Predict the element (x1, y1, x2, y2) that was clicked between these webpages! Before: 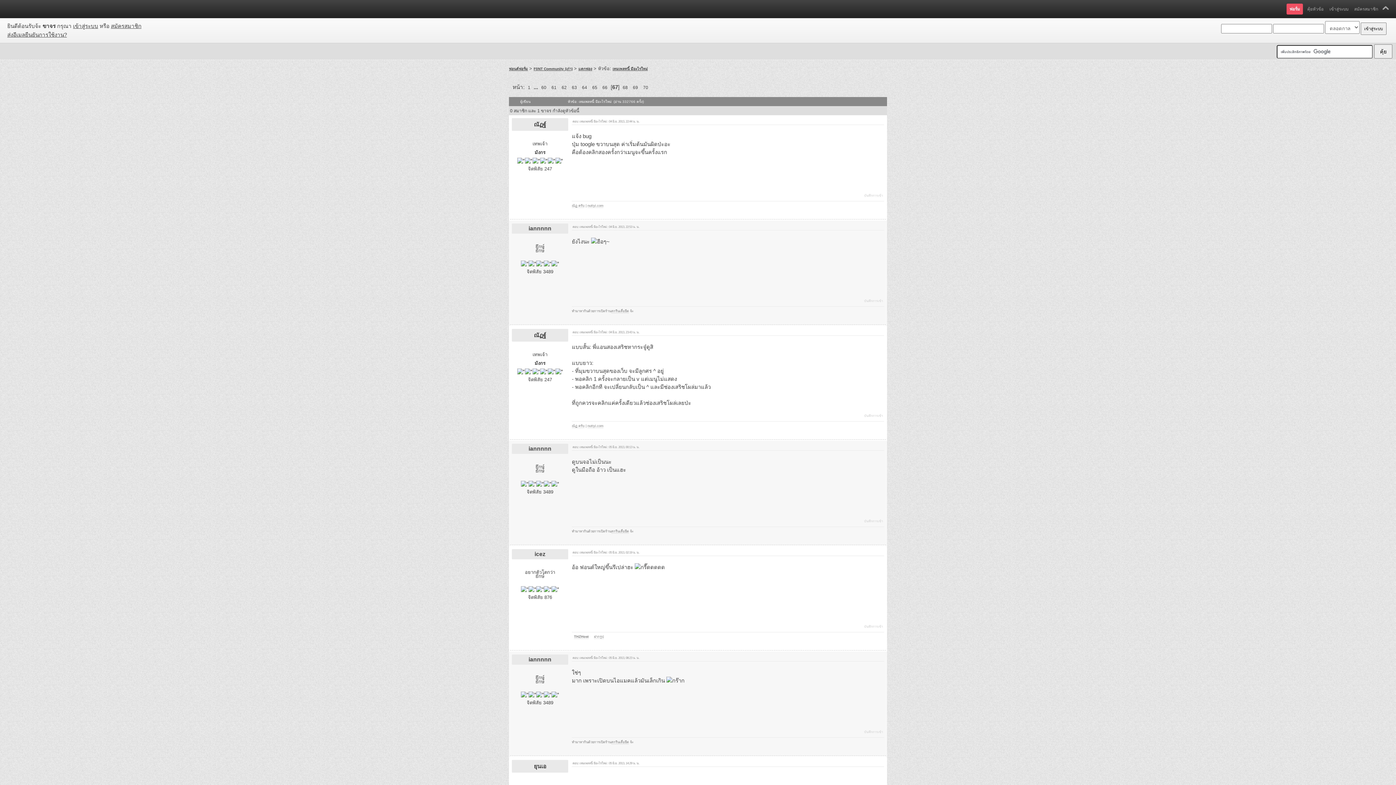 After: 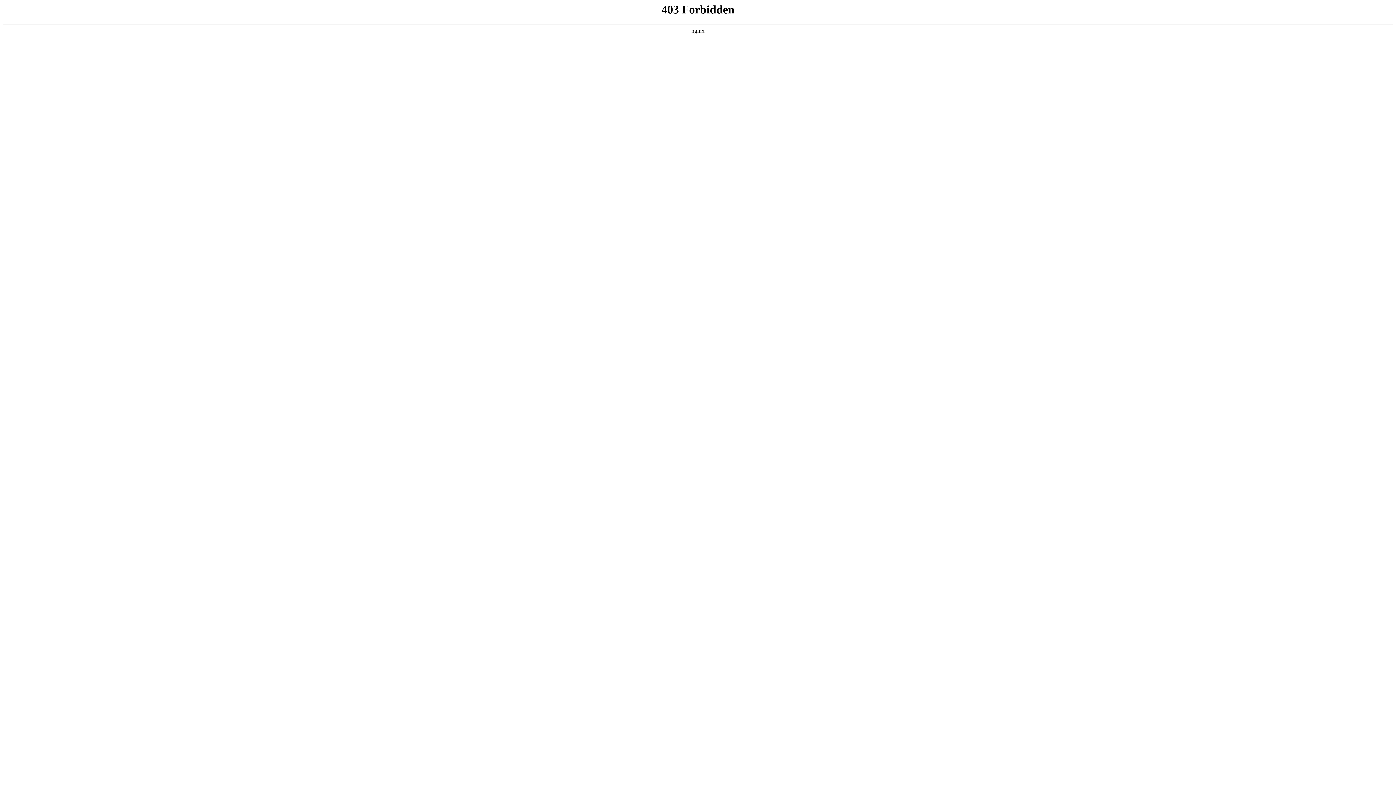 Action: bbox: (641, 83, 650, 91) label: 70